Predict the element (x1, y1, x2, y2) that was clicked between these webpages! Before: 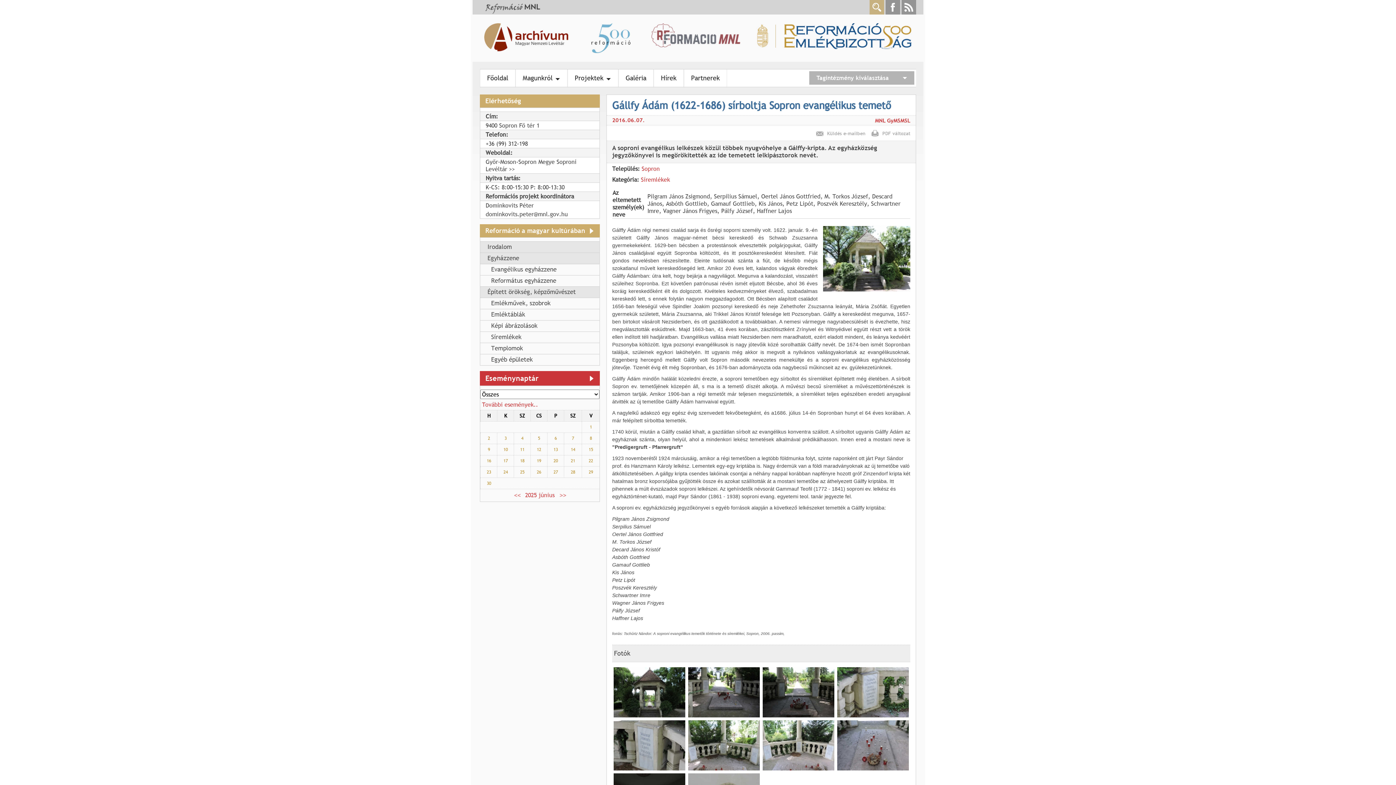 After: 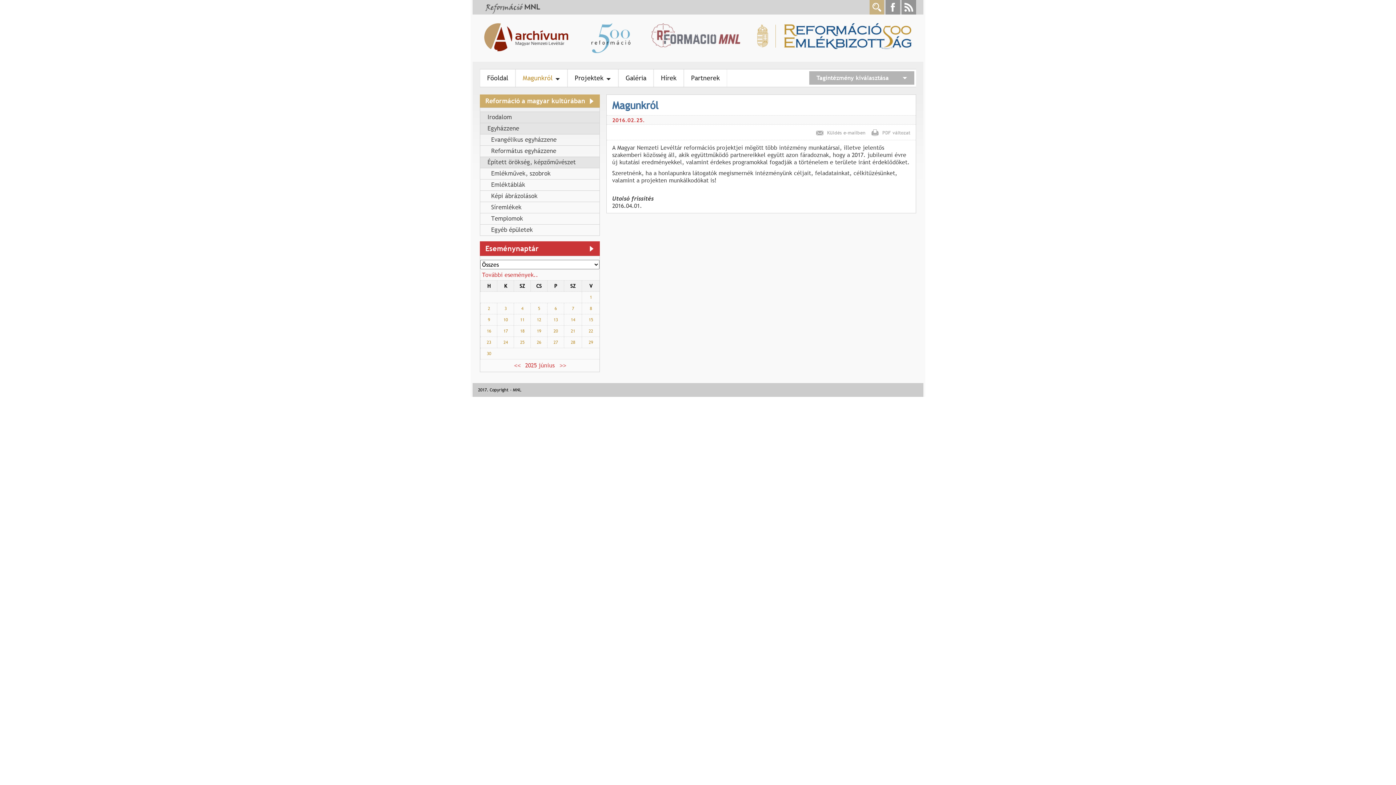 Action: bbox: (515, 69, 567, 86) label: Magunkról